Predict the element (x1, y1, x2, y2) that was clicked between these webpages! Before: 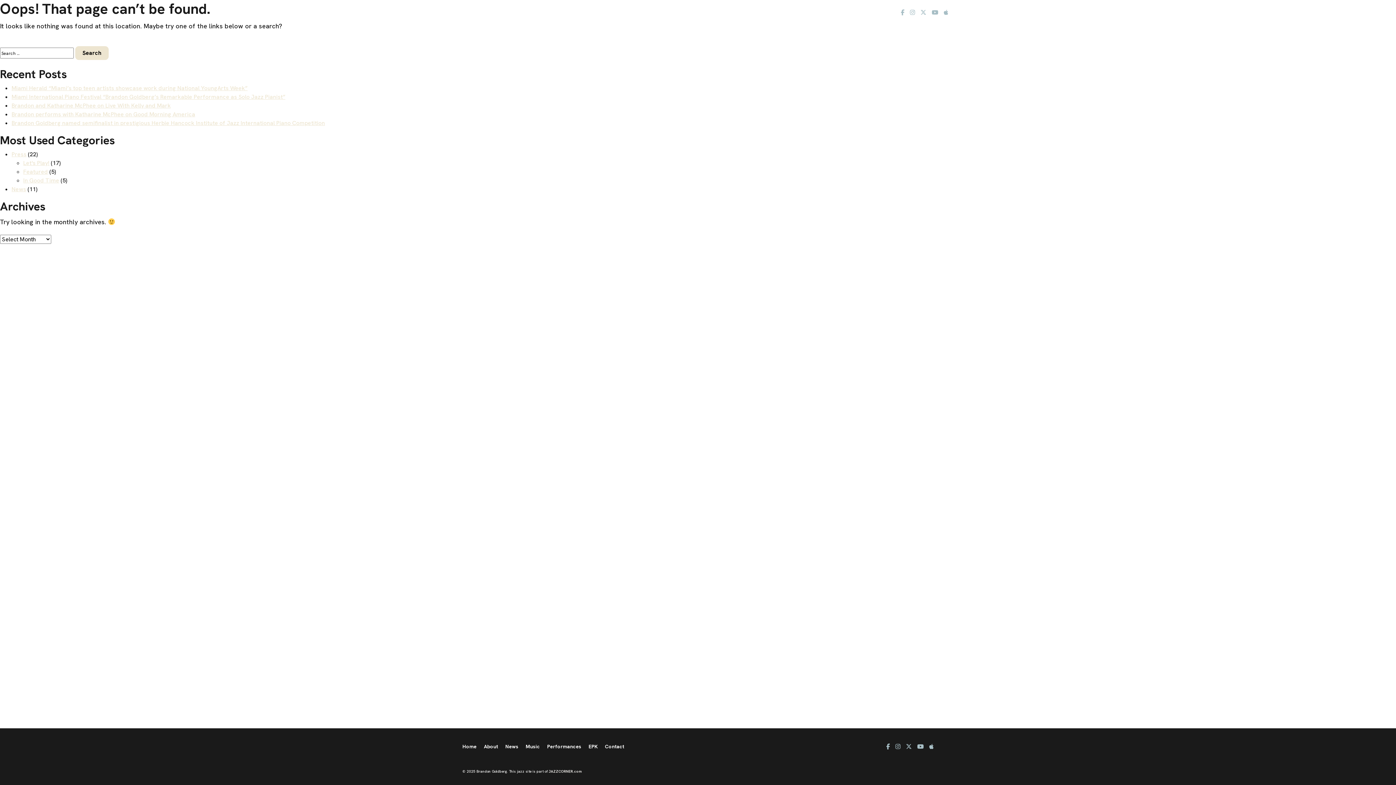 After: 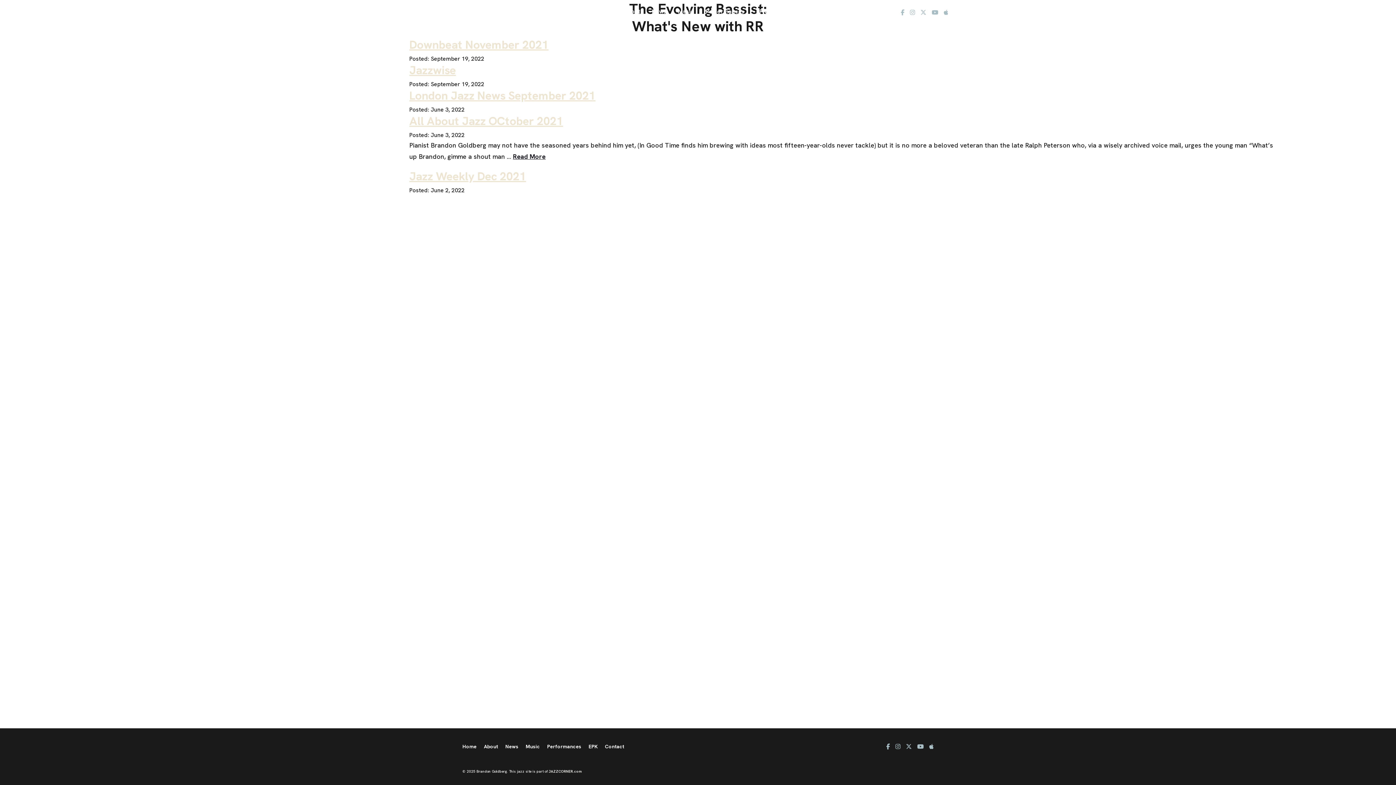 Action: bbox: (23, 176, 59, 184) label: In Good Time